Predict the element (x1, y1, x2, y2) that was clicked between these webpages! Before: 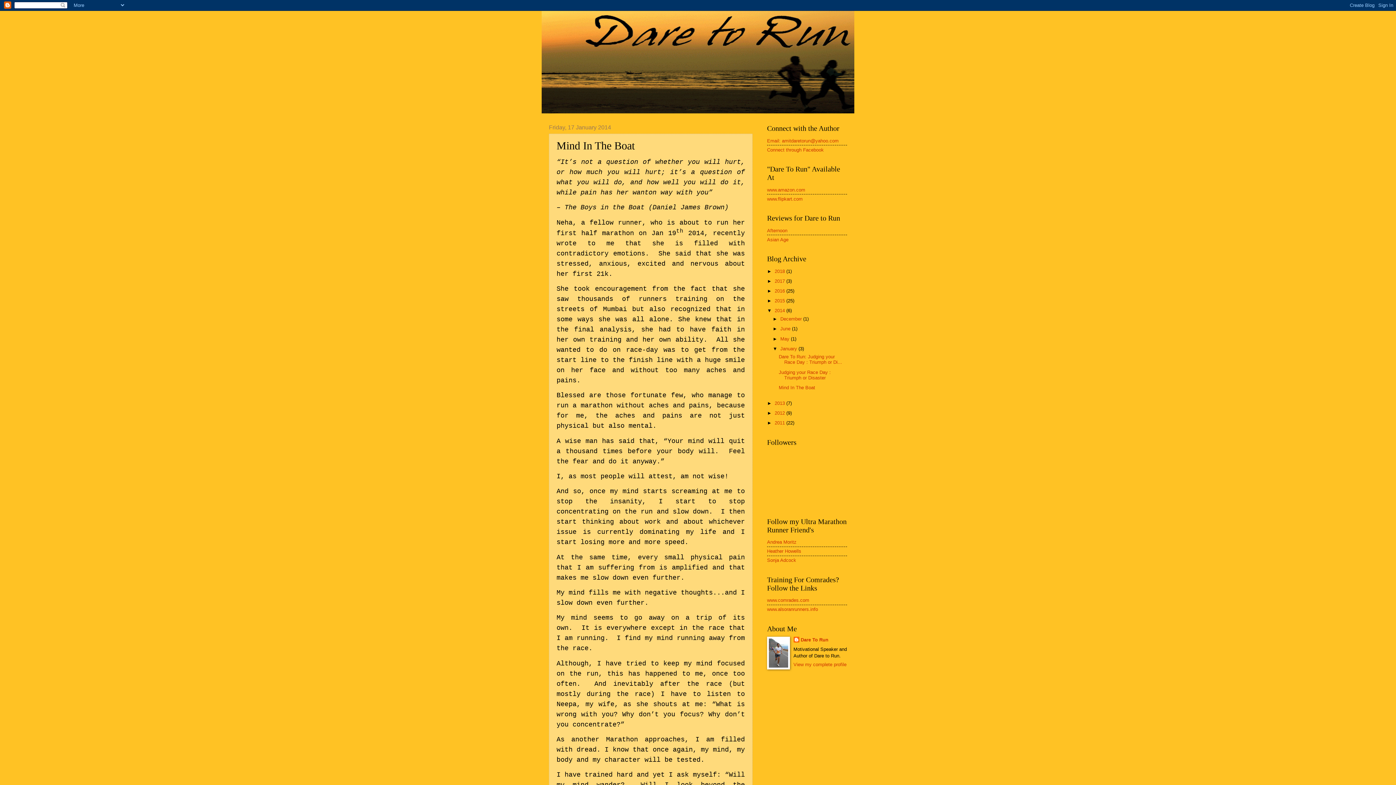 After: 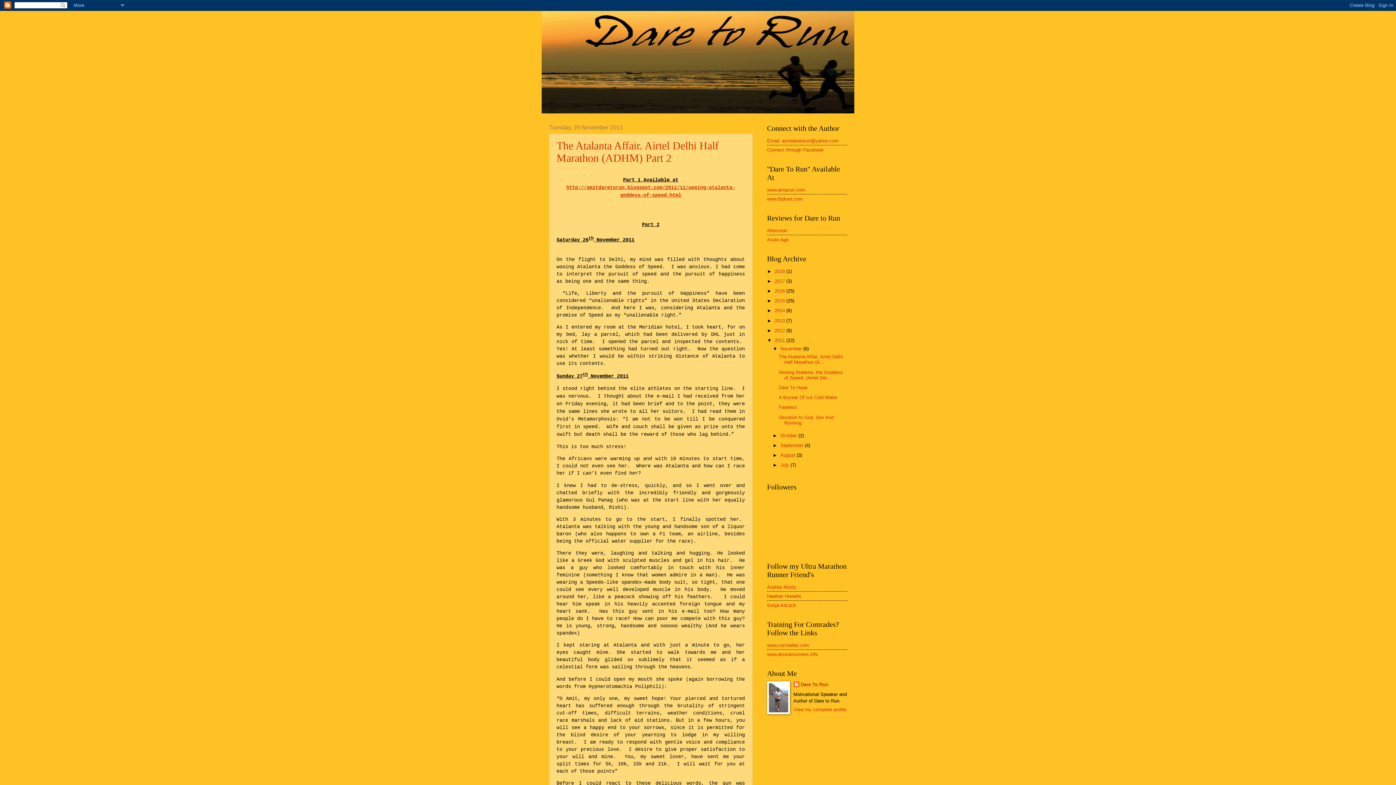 Action: label: 2011  bbox: (774, 420, 786, 425)